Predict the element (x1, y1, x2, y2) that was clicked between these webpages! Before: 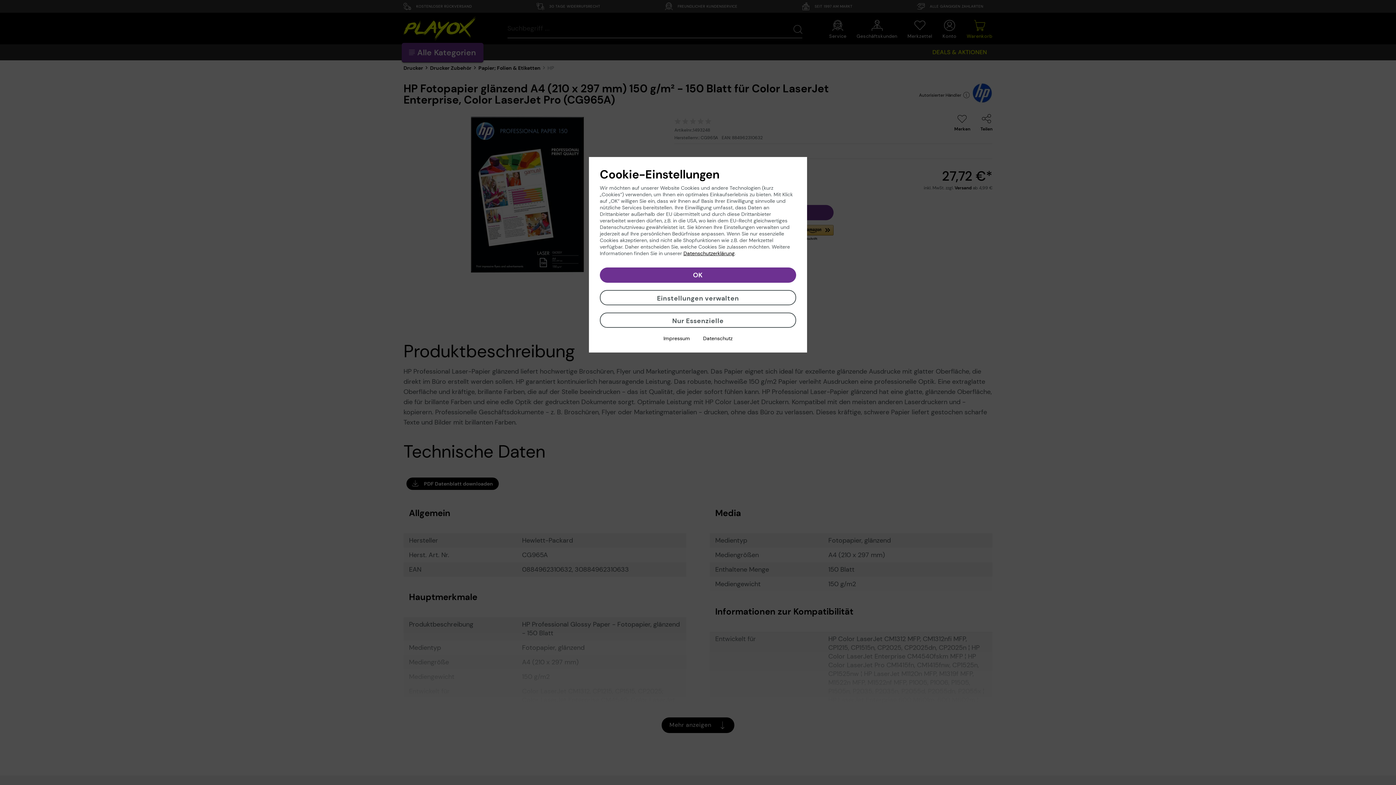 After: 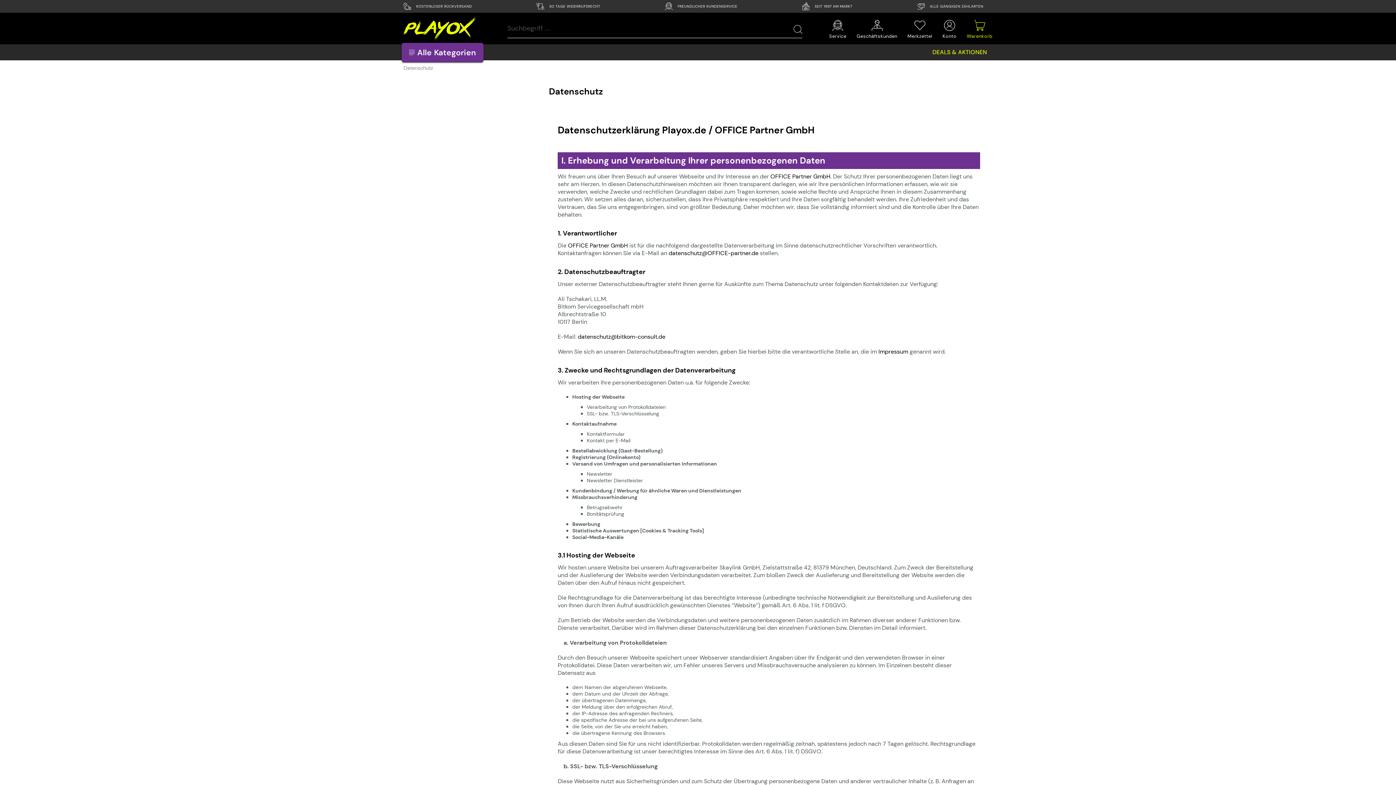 Action: label: Datenschutzerklärung bbox: (683, 250, 734, 256)